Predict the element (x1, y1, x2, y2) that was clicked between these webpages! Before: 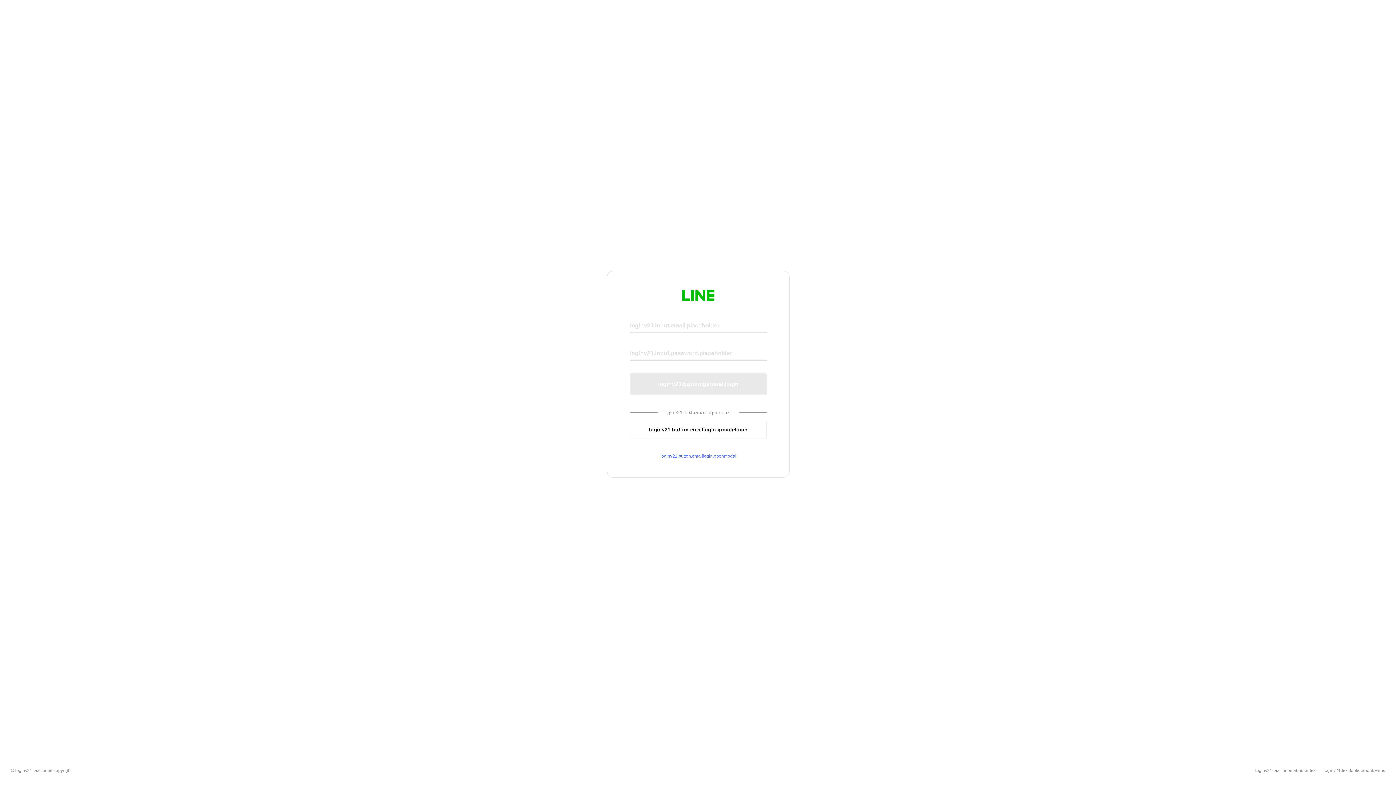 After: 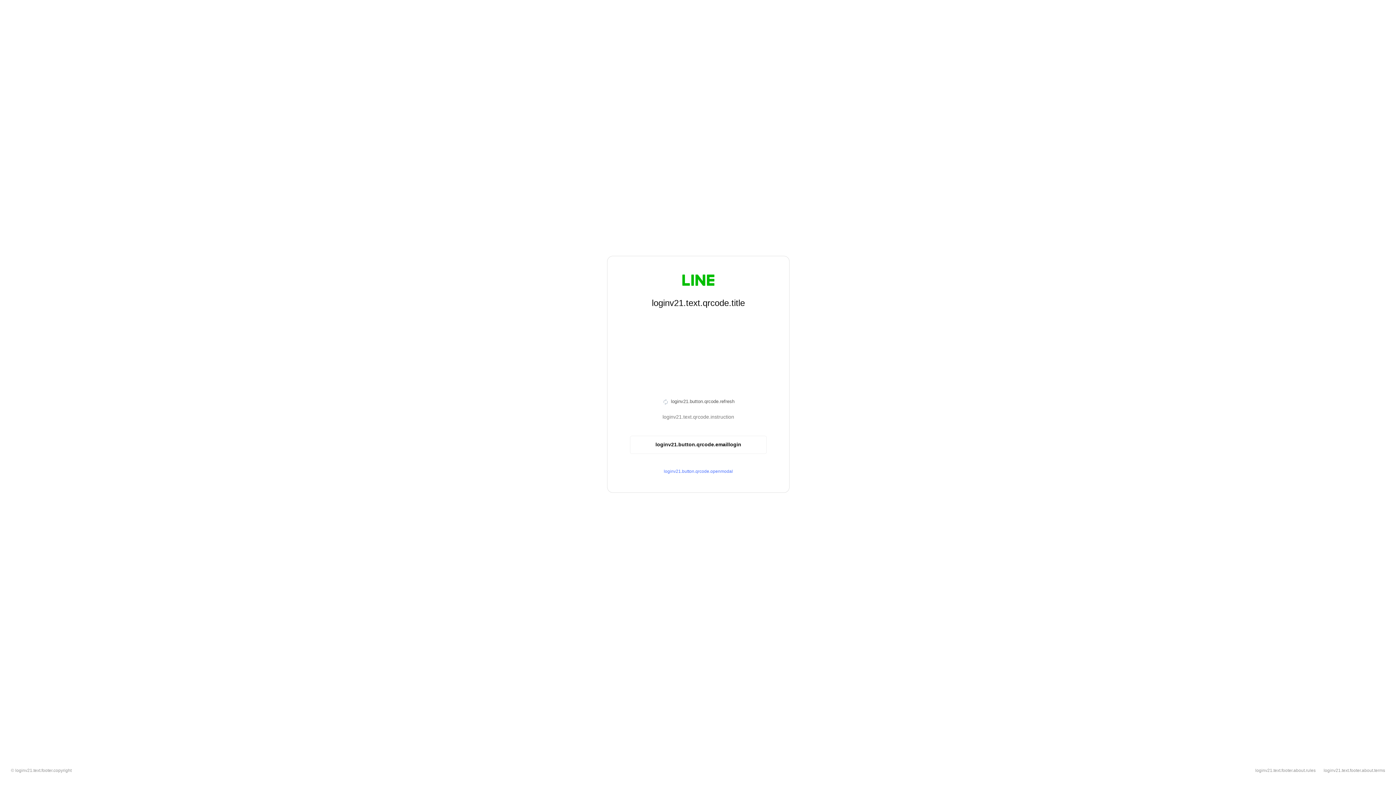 Action: bbox: (630, 420, 766, 439) label: loginv21.button.emaillogin.qrcodelogin